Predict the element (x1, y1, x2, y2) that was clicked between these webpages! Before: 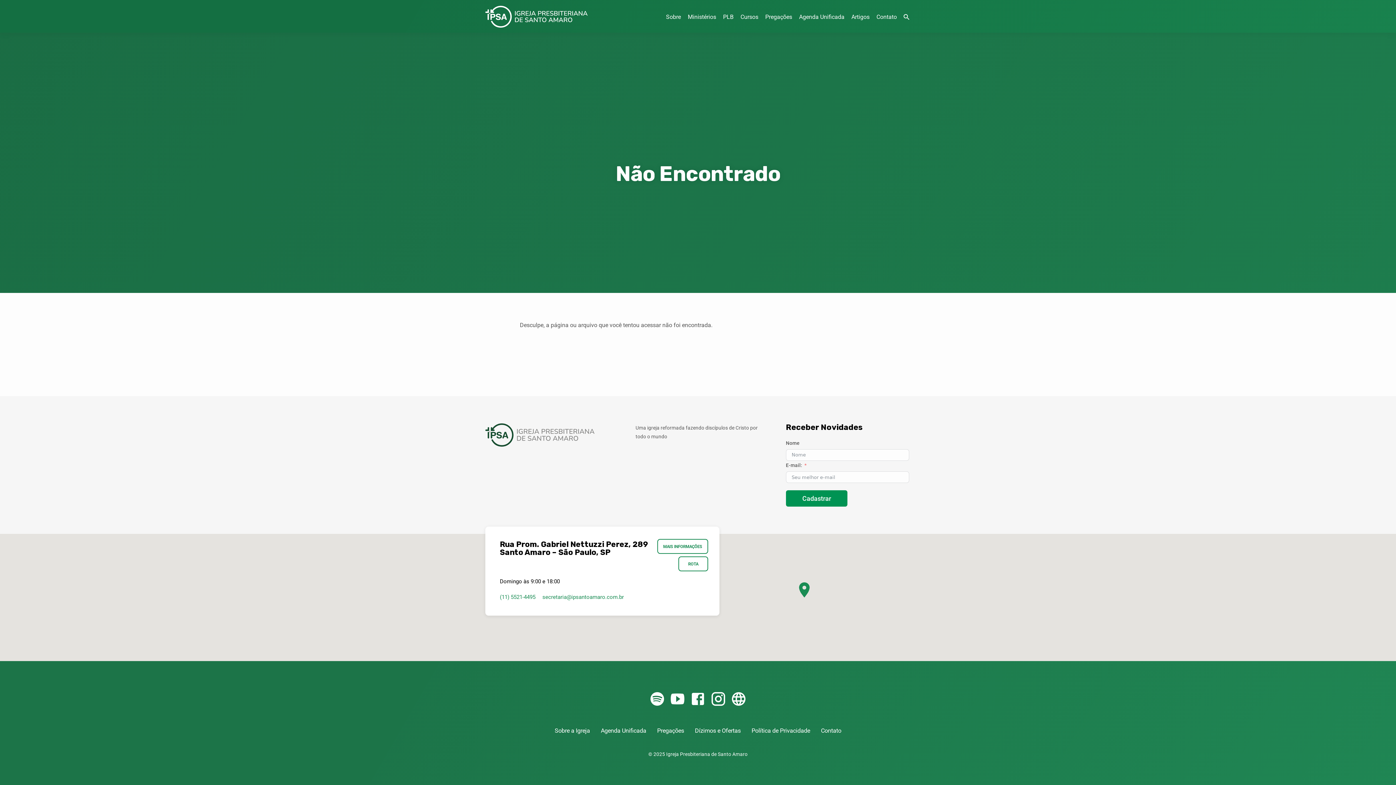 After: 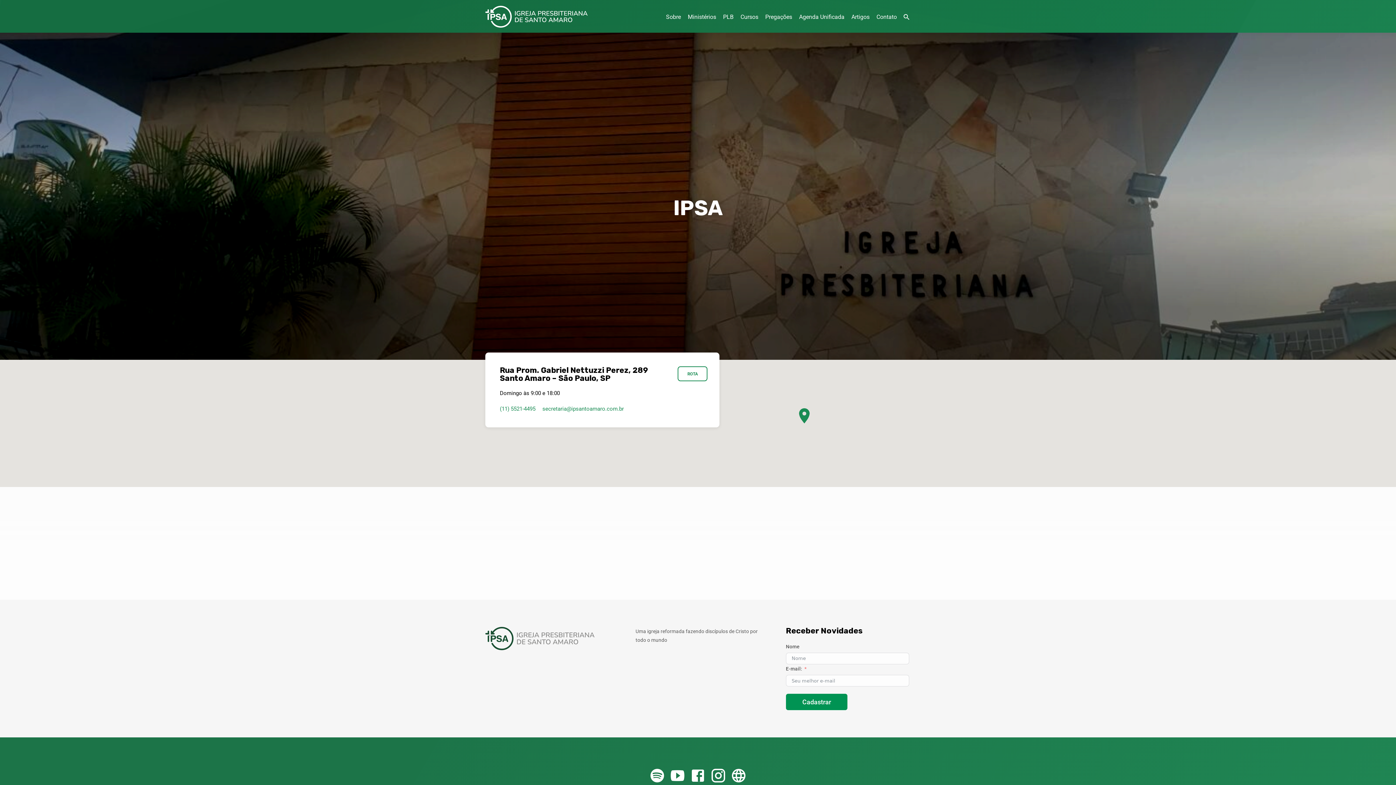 Action: label: MAIS INFORMAÇÕES bbox: (657, 539, 708, 554)